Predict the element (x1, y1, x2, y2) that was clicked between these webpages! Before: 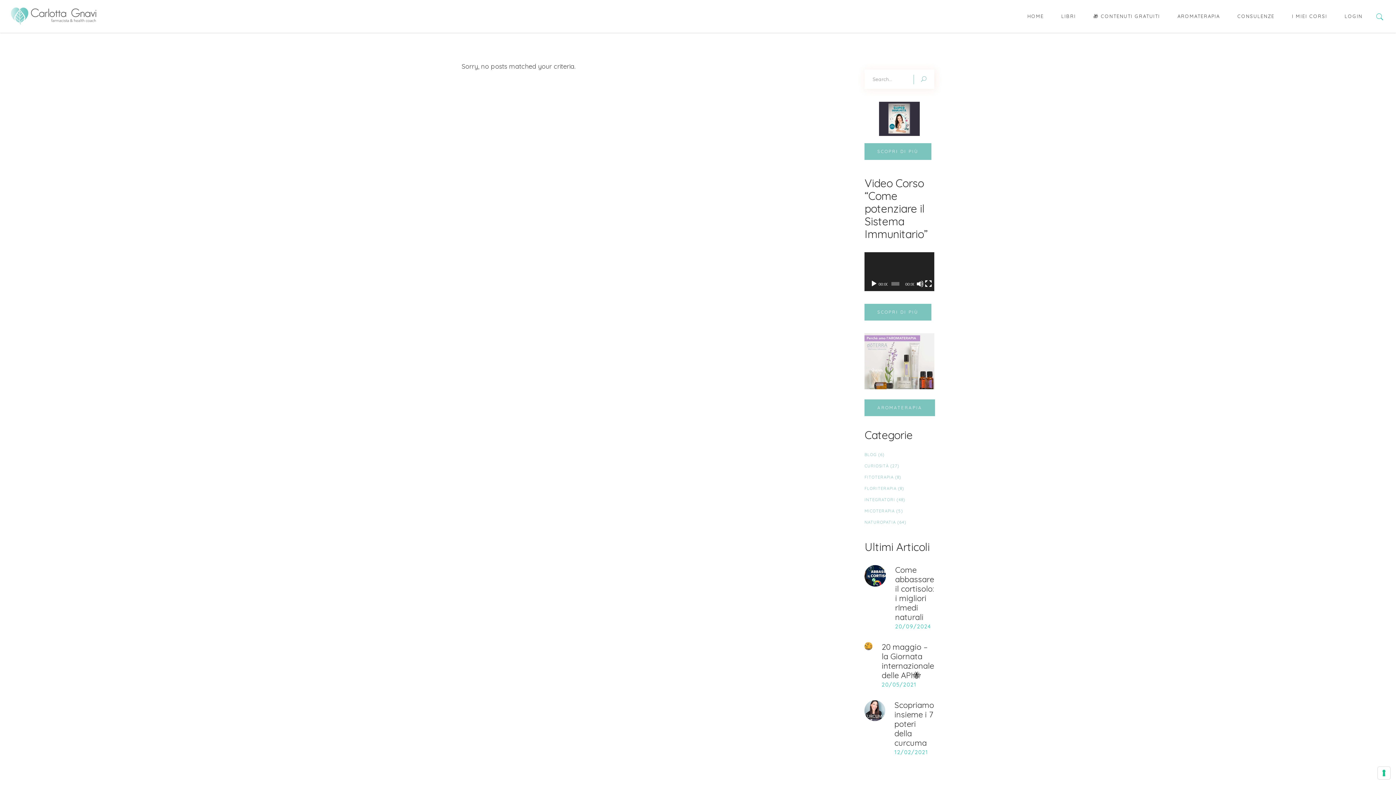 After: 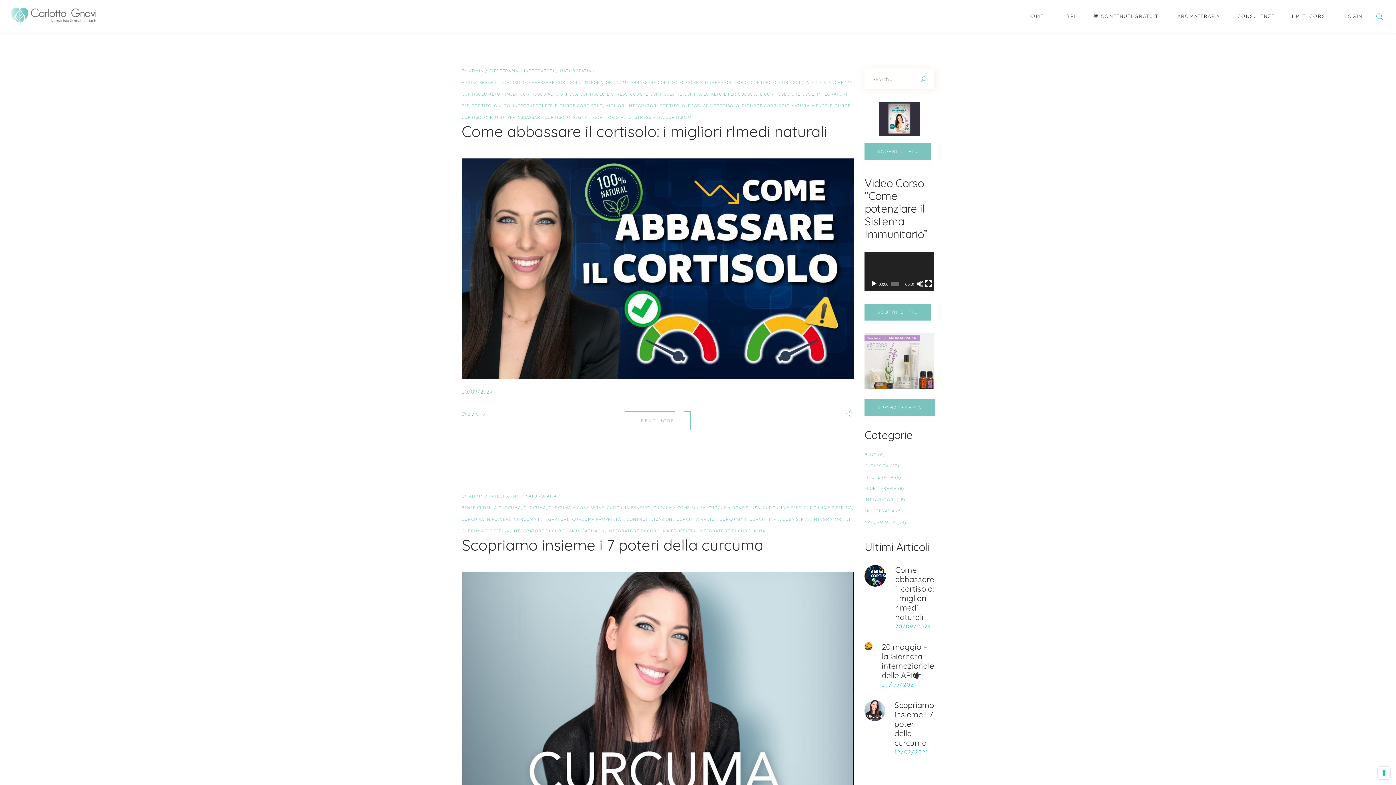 Action: bbox: (864, 497, 895, 502) label: INTEGRATORI